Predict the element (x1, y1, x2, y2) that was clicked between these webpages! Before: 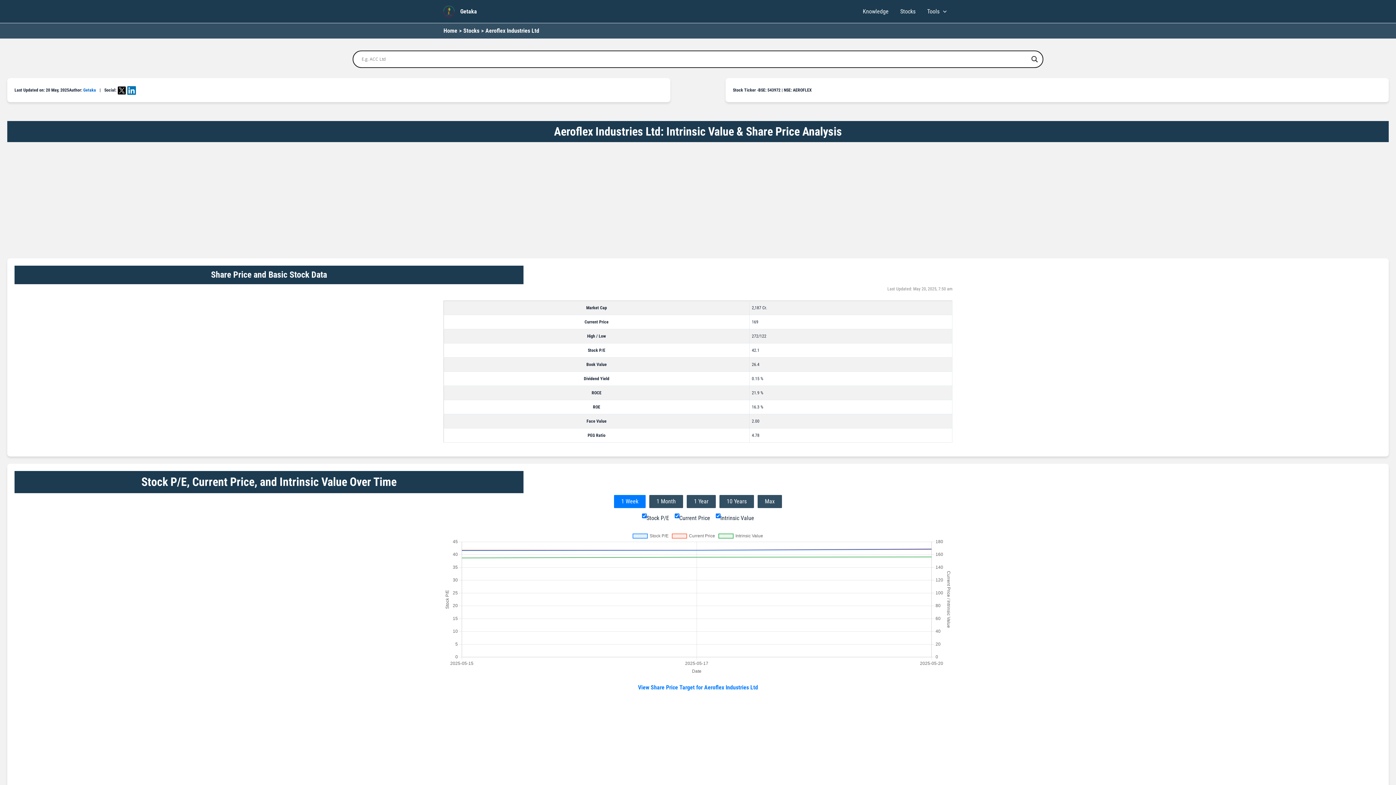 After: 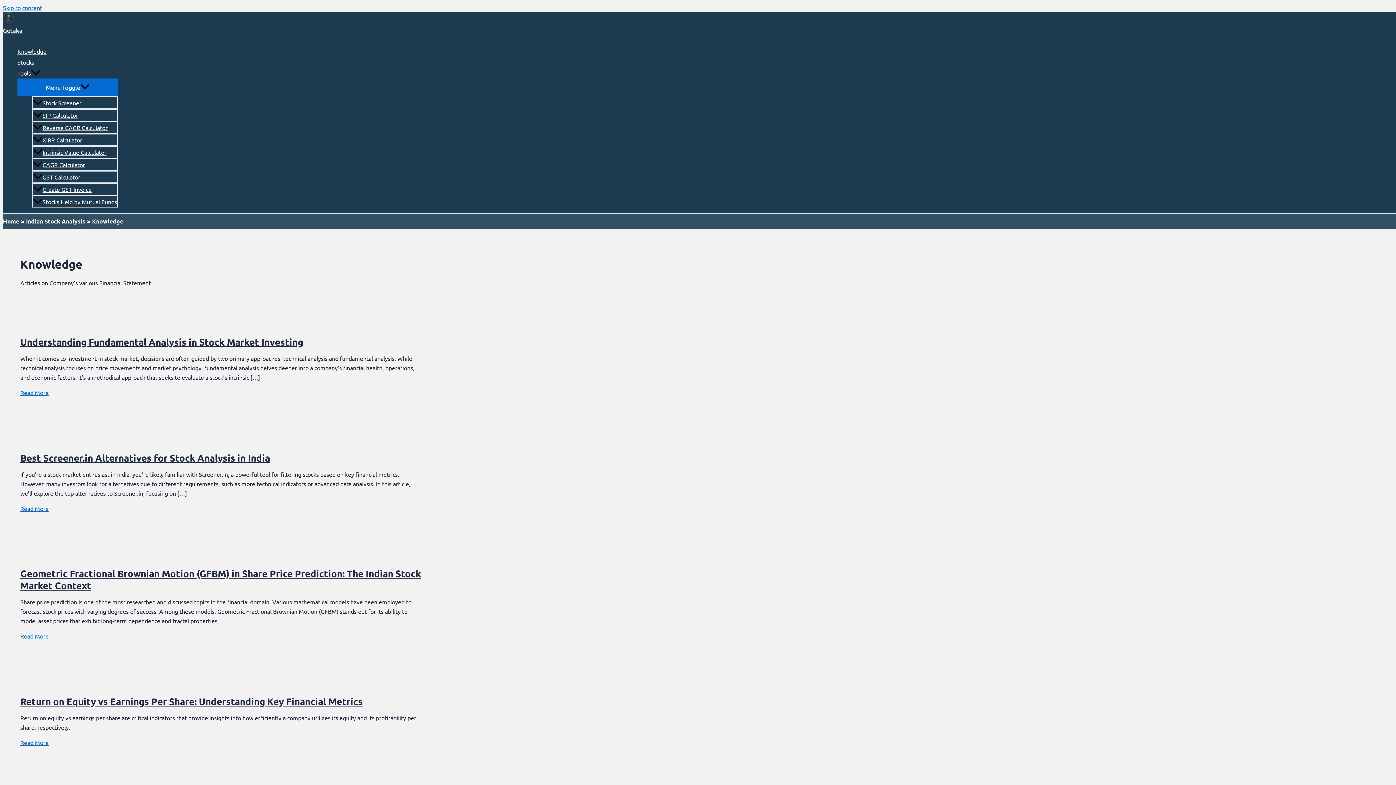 Action: bbox: (857, 6, 894, 16) label: Knowledge